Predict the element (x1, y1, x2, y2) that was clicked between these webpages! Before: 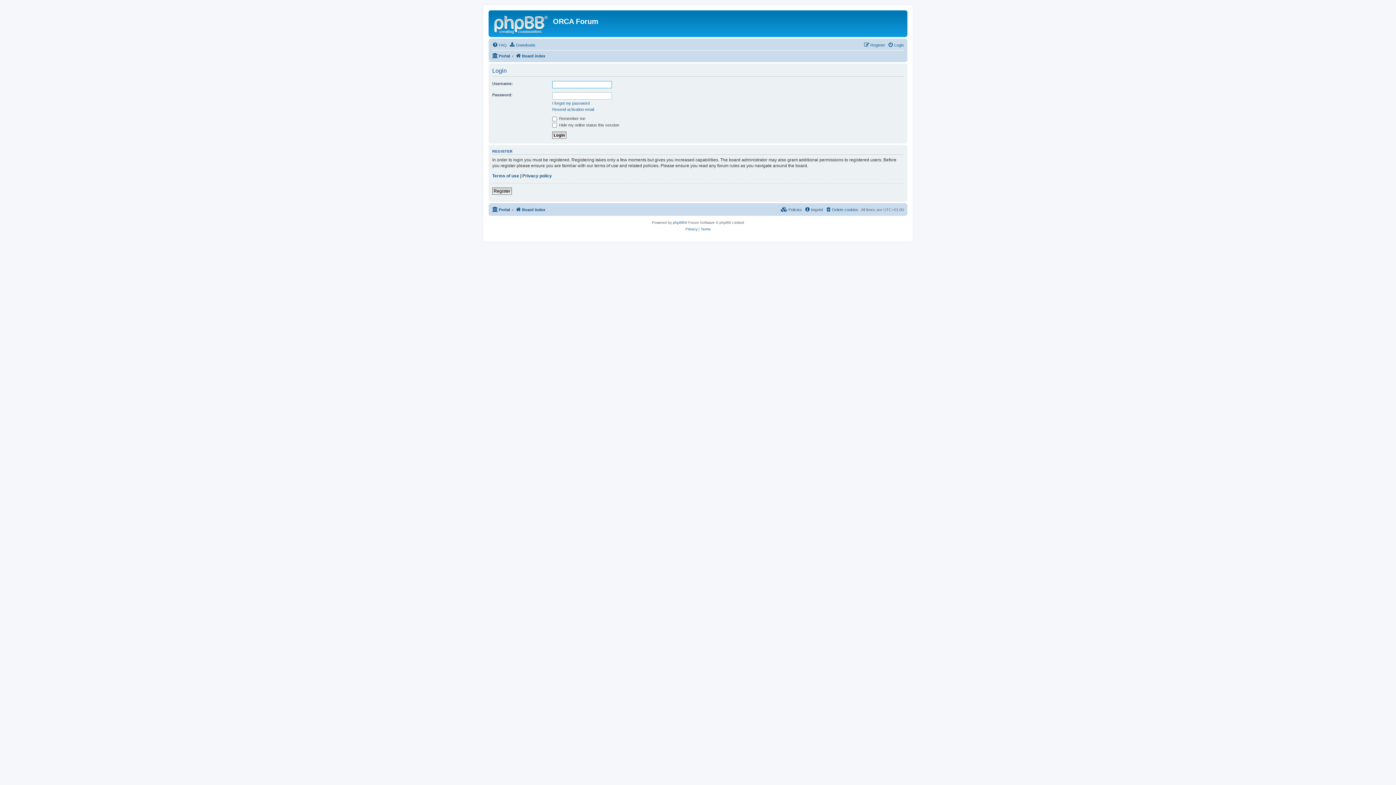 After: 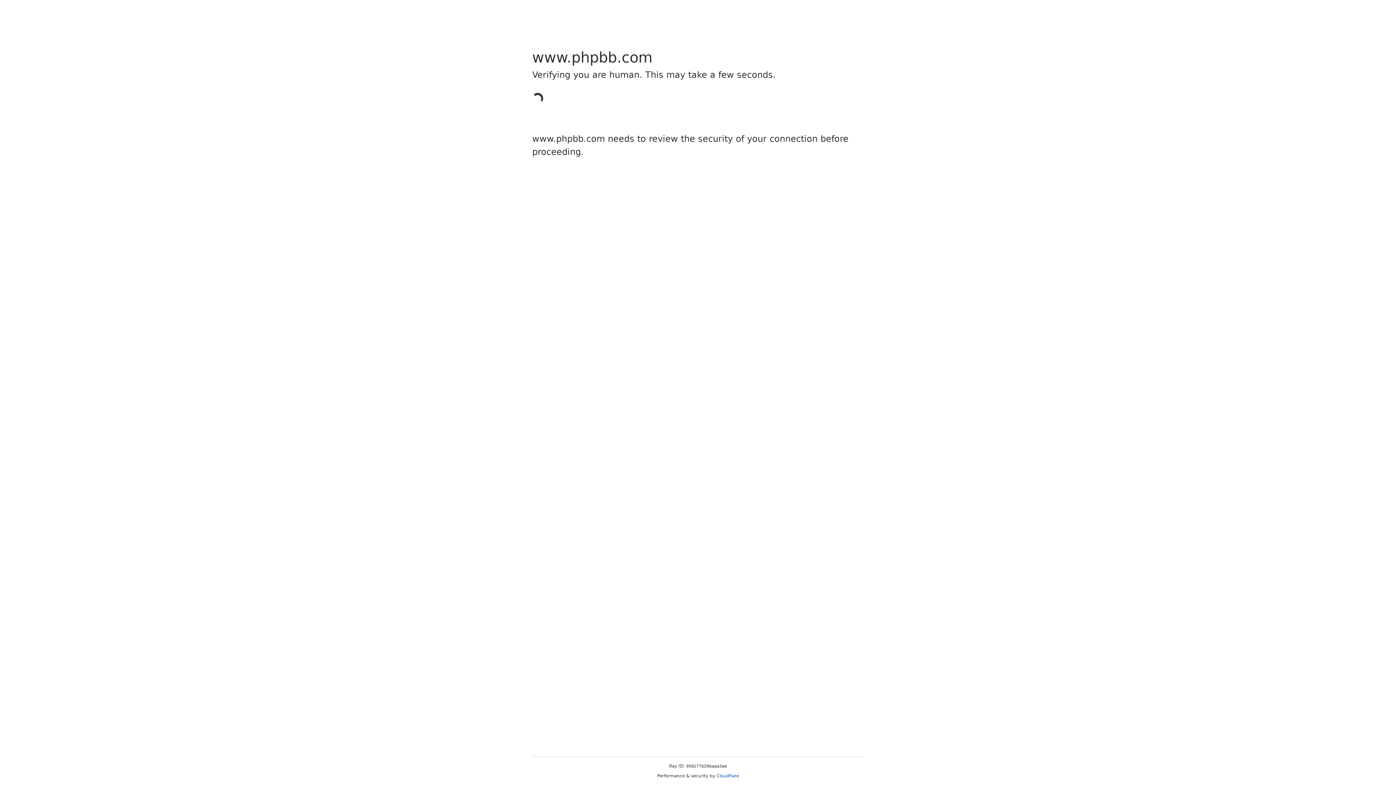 Action: label: phpBB bbox: (673, 219, 684, 226)